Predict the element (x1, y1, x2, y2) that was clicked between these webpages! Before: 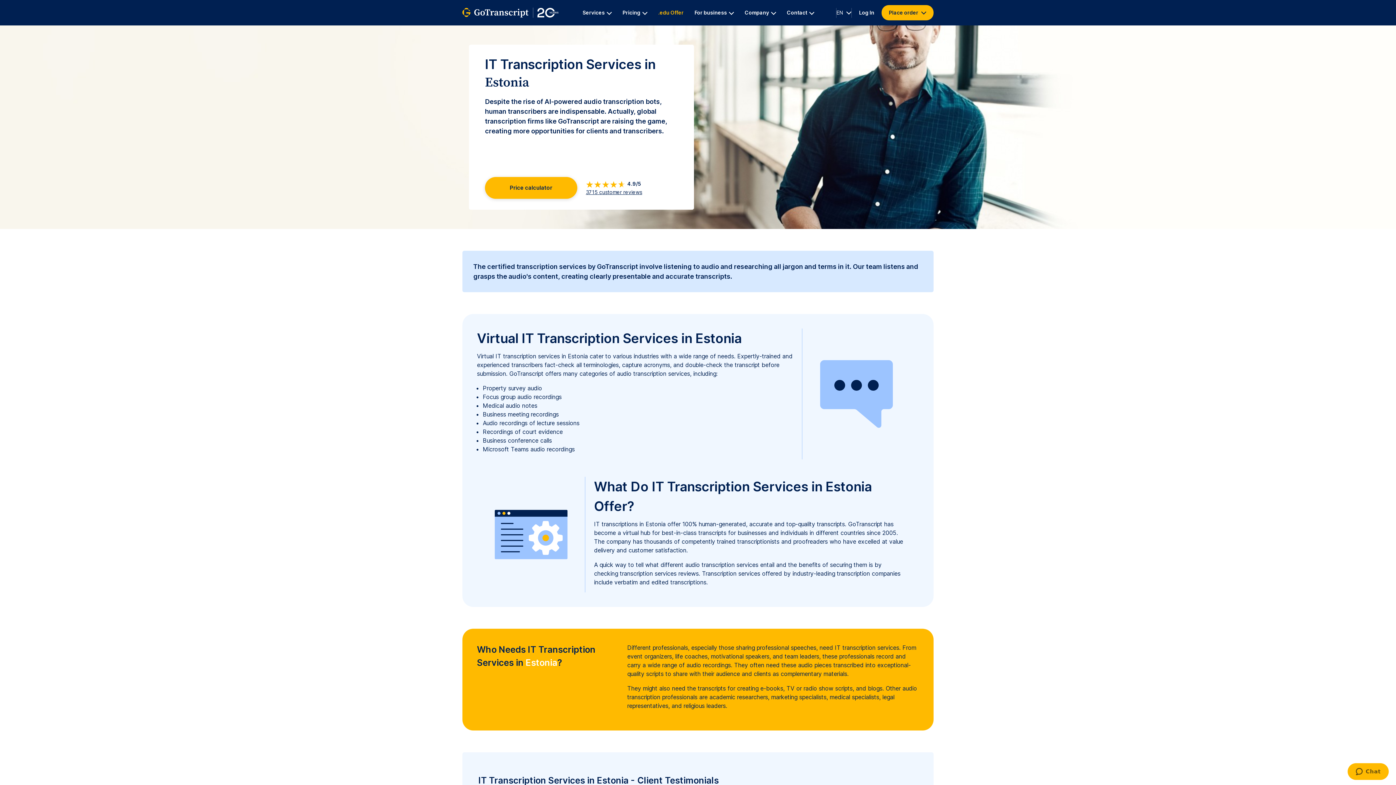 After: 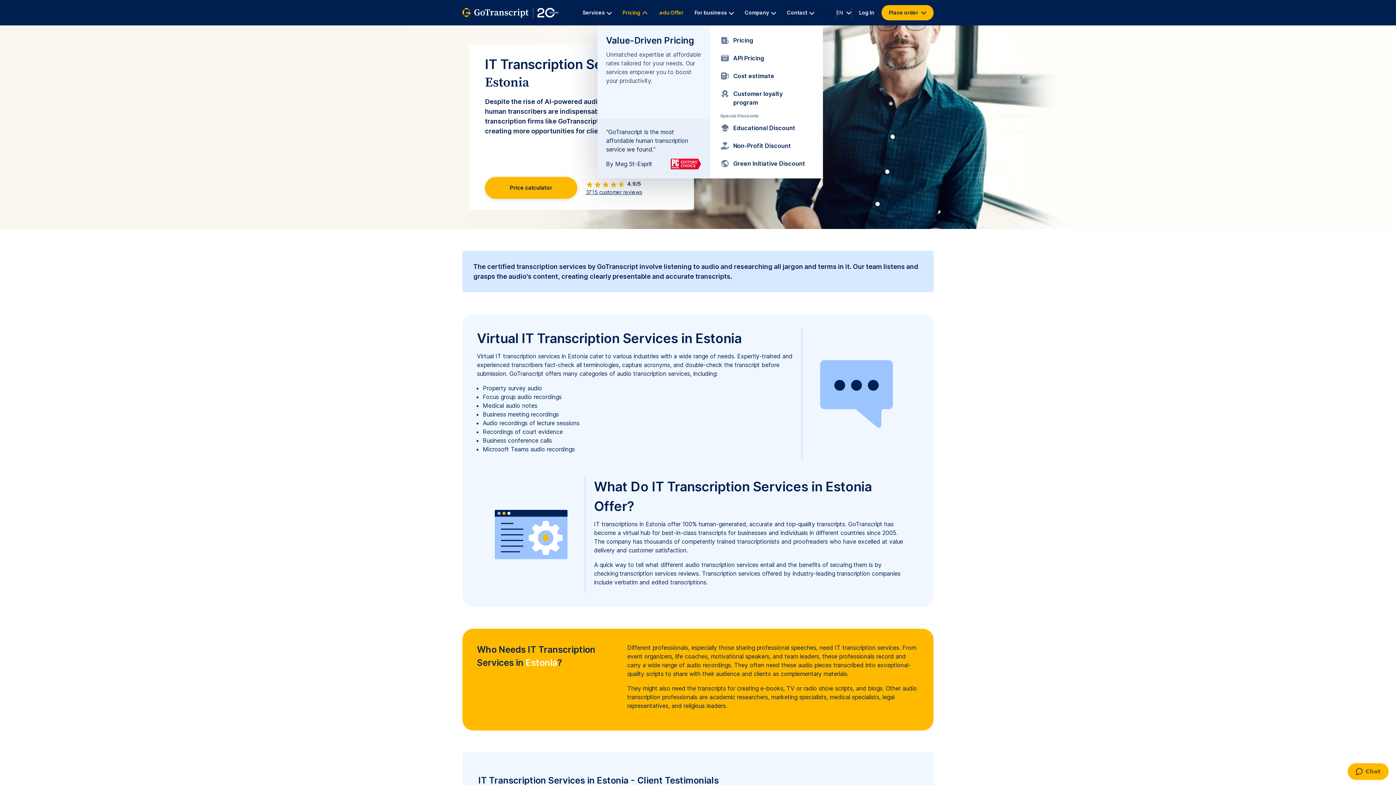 Action: label: Pricing bbox: (617, 0, 652, 25)